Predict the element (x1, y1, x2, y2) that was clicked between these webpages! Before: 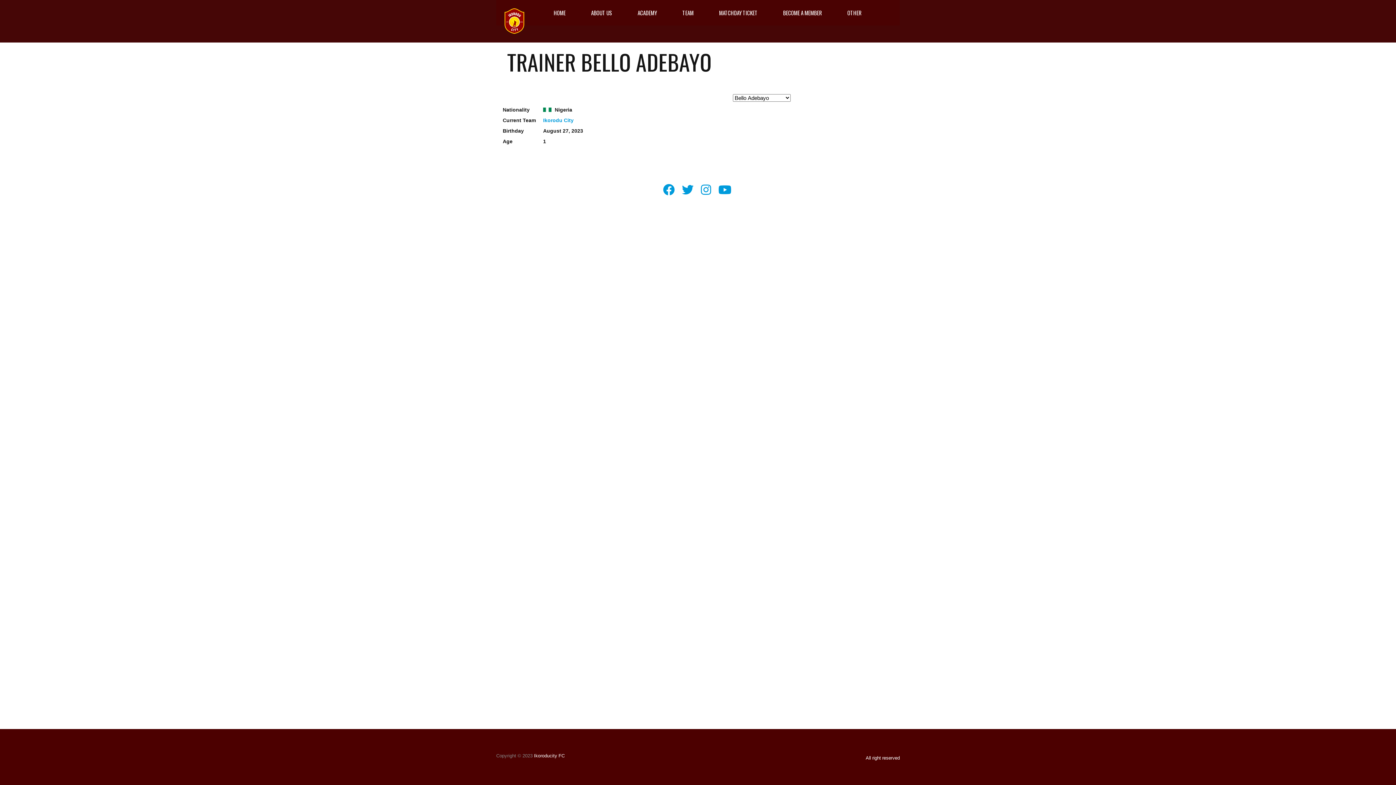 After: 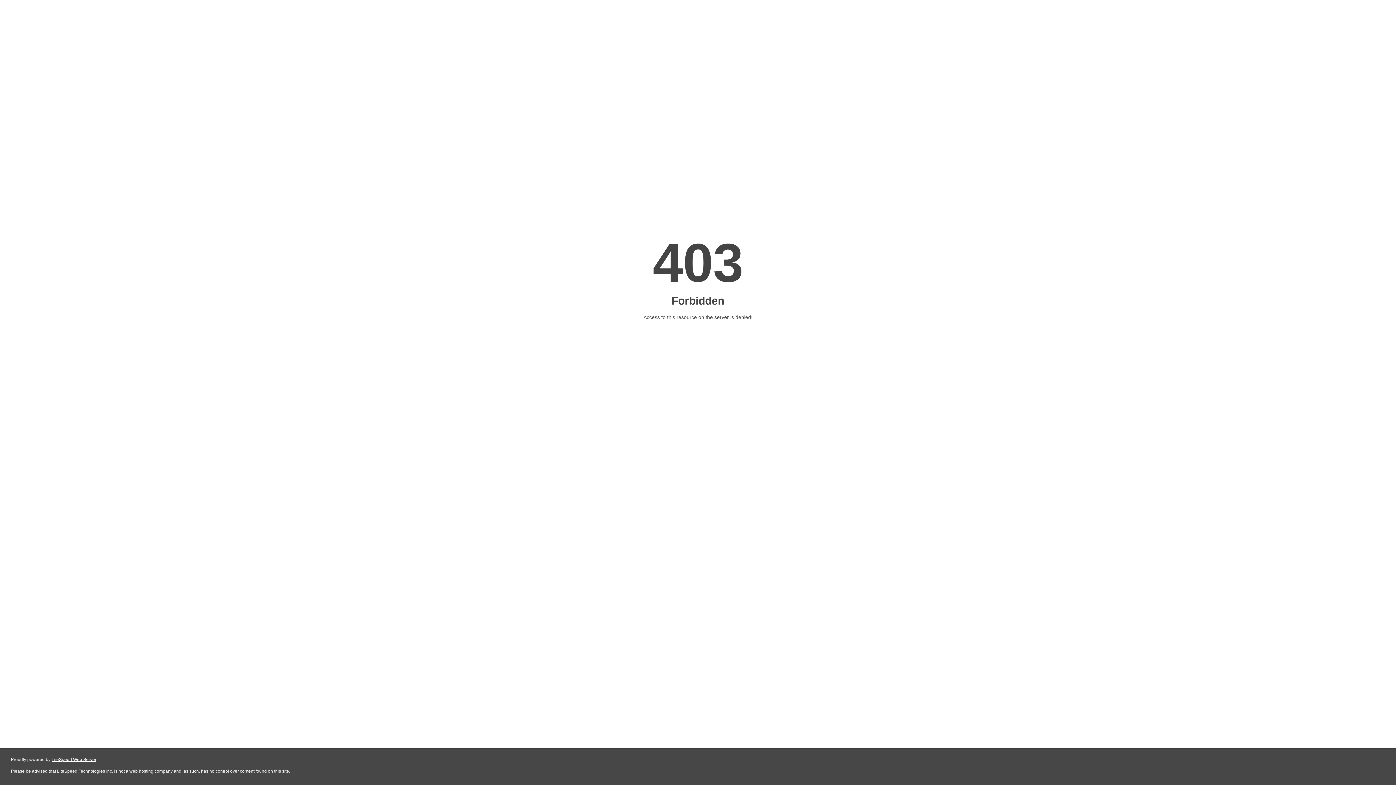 Action: label: ACADEMY bbox: (625, 0, 669, 25)